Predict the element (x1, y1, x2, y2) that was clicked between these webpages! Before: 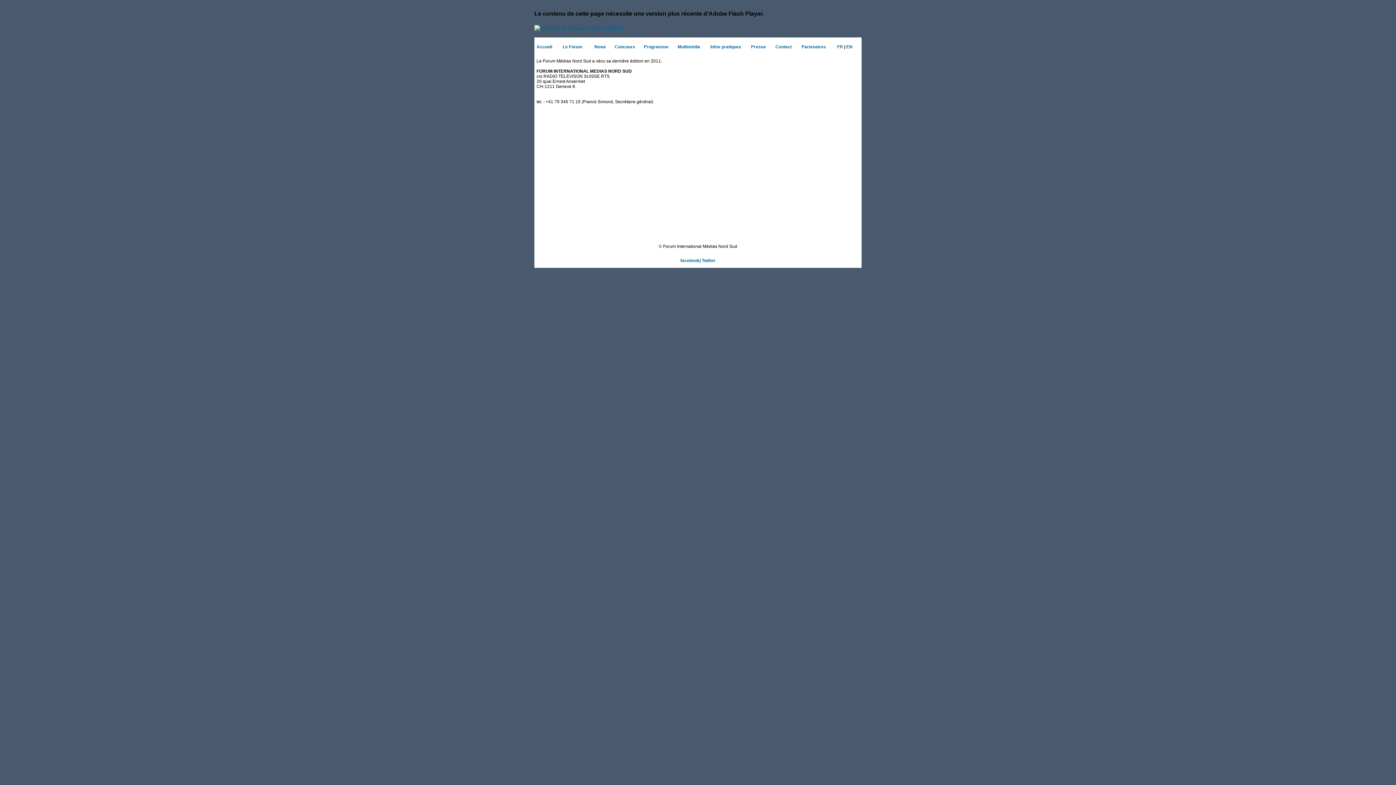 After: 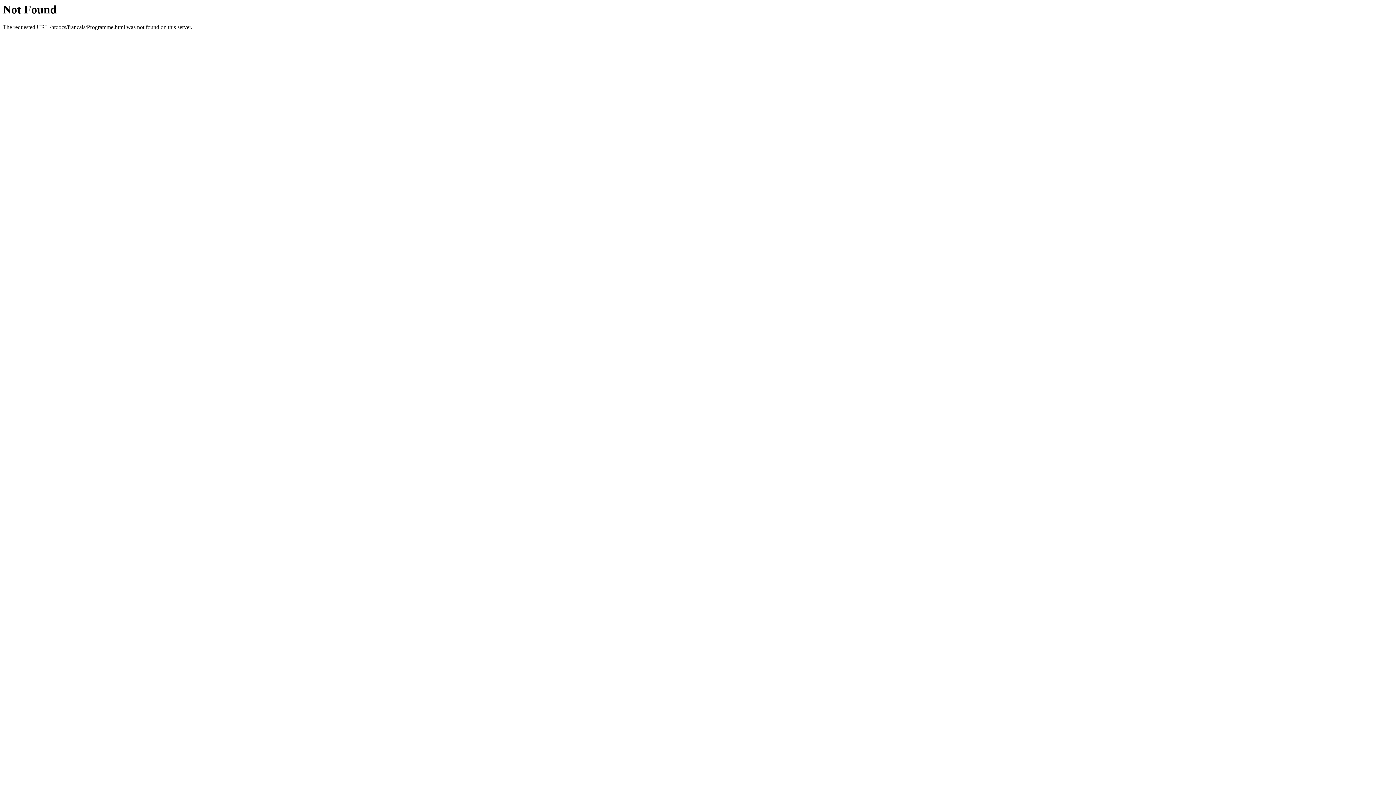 Action: bbox: (644, 44, 668, 49) label: Programme